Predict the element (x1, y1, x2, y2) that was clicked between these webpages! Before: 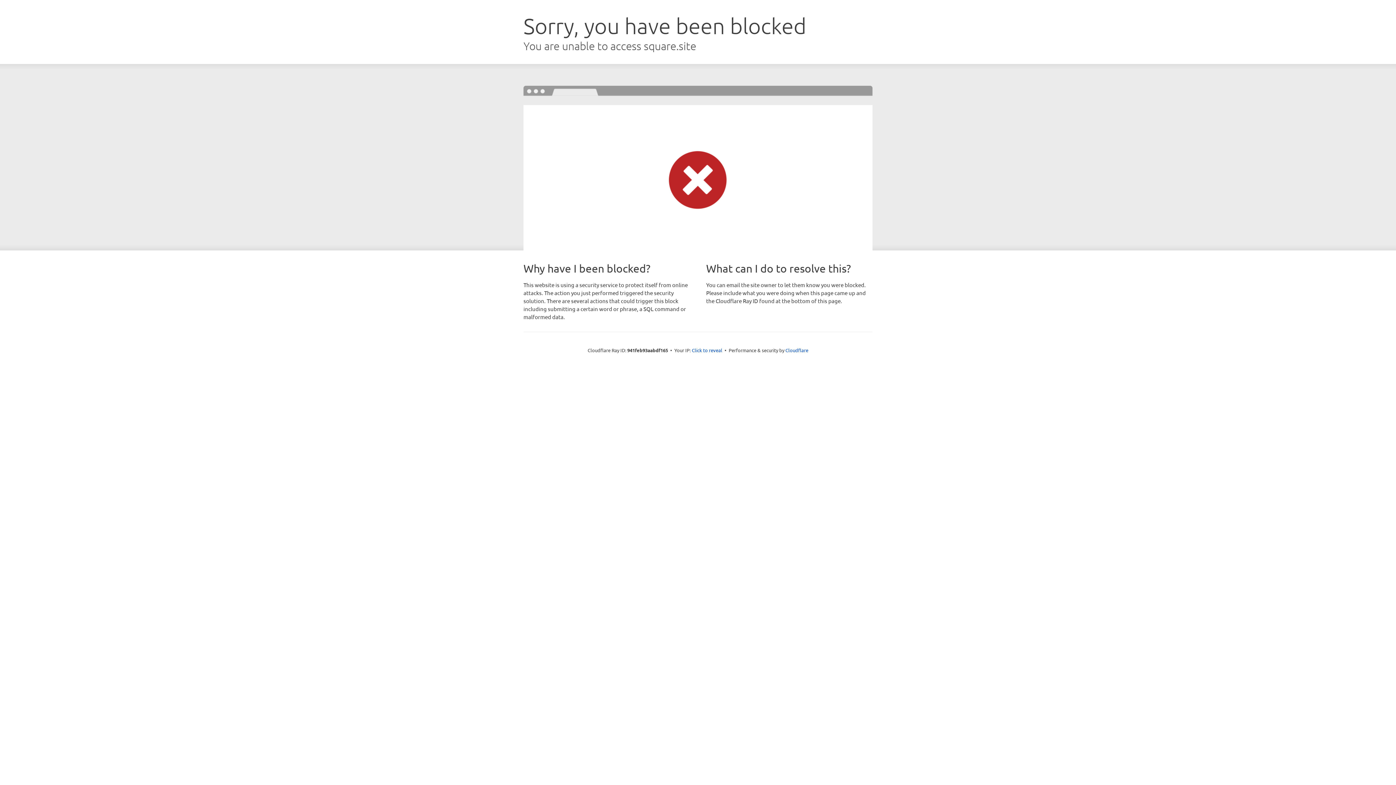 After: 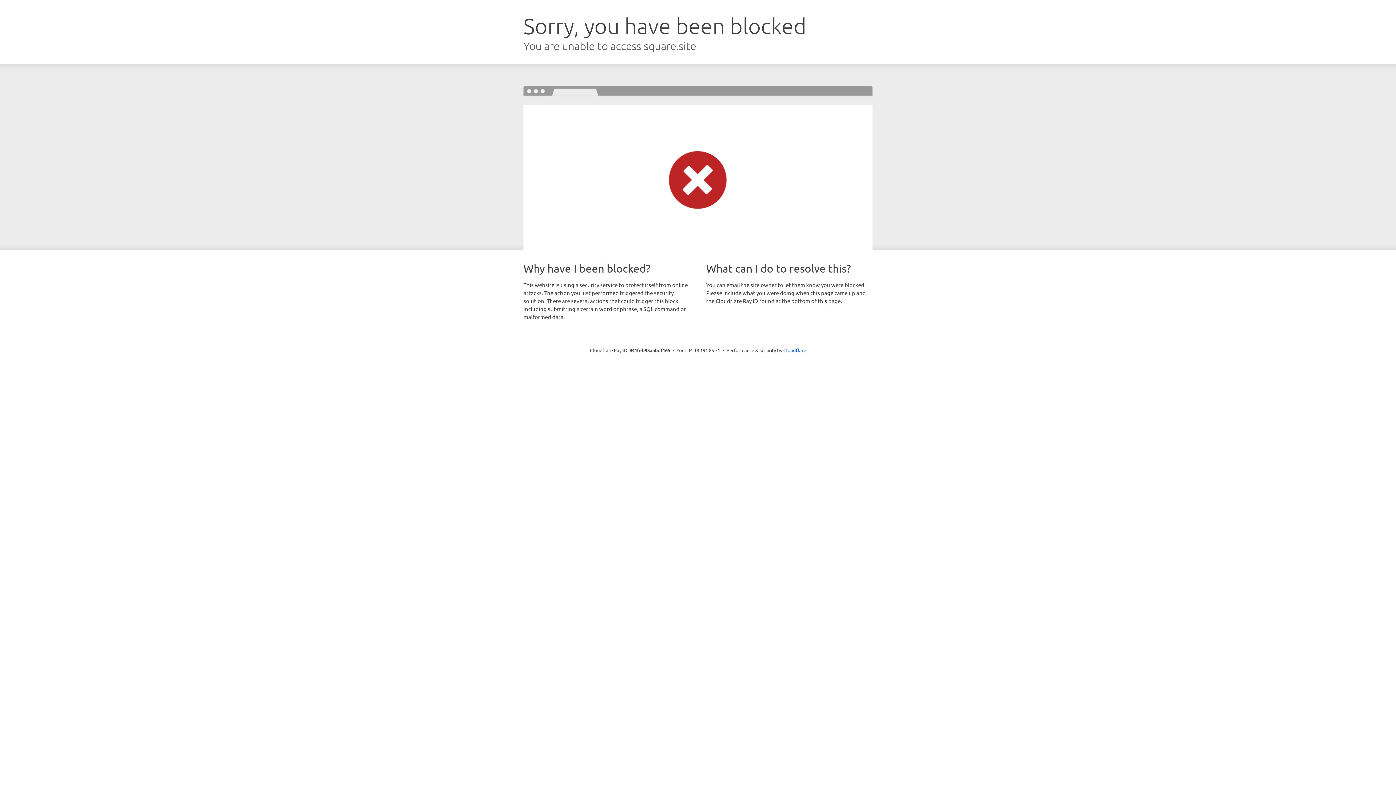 Action: label: Click to reveal bbox: (692, 346, 722, 353)